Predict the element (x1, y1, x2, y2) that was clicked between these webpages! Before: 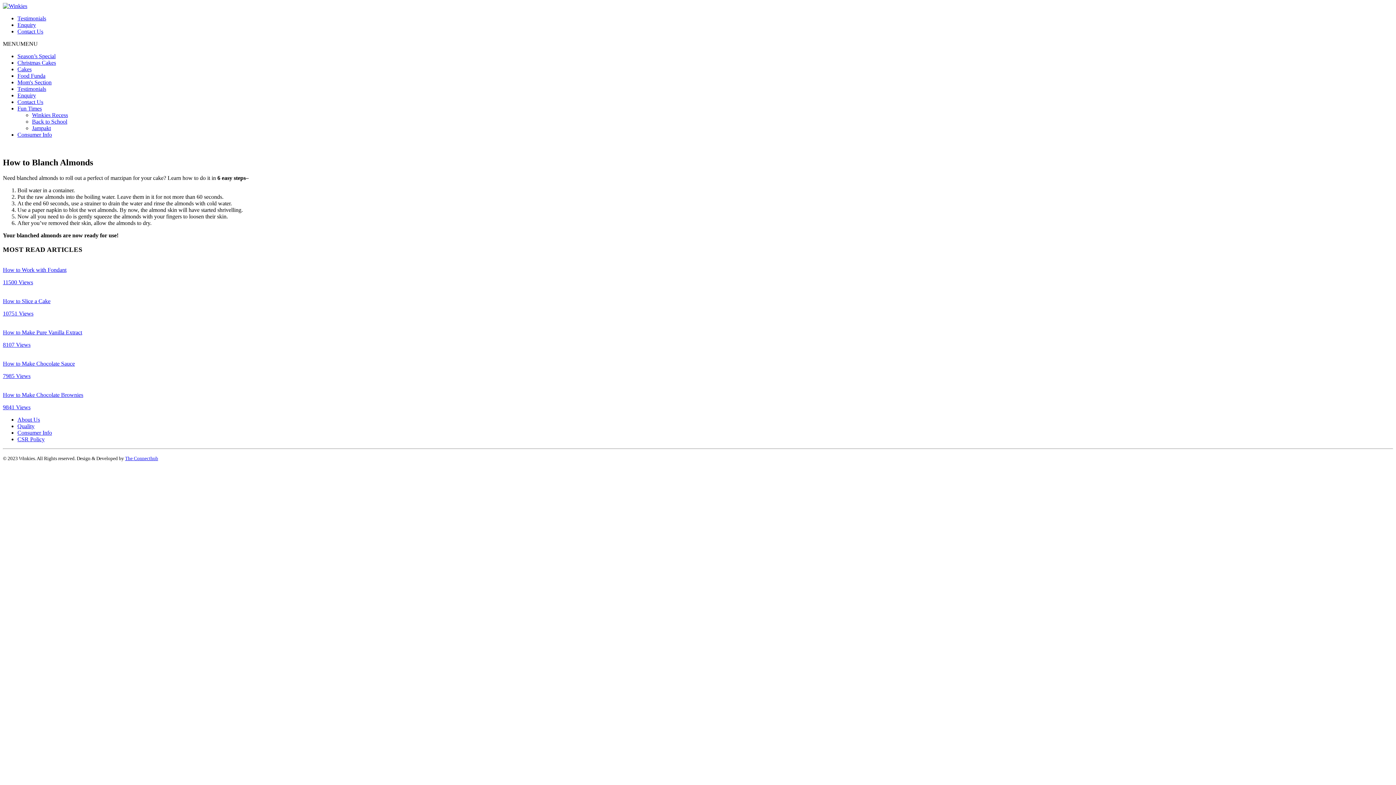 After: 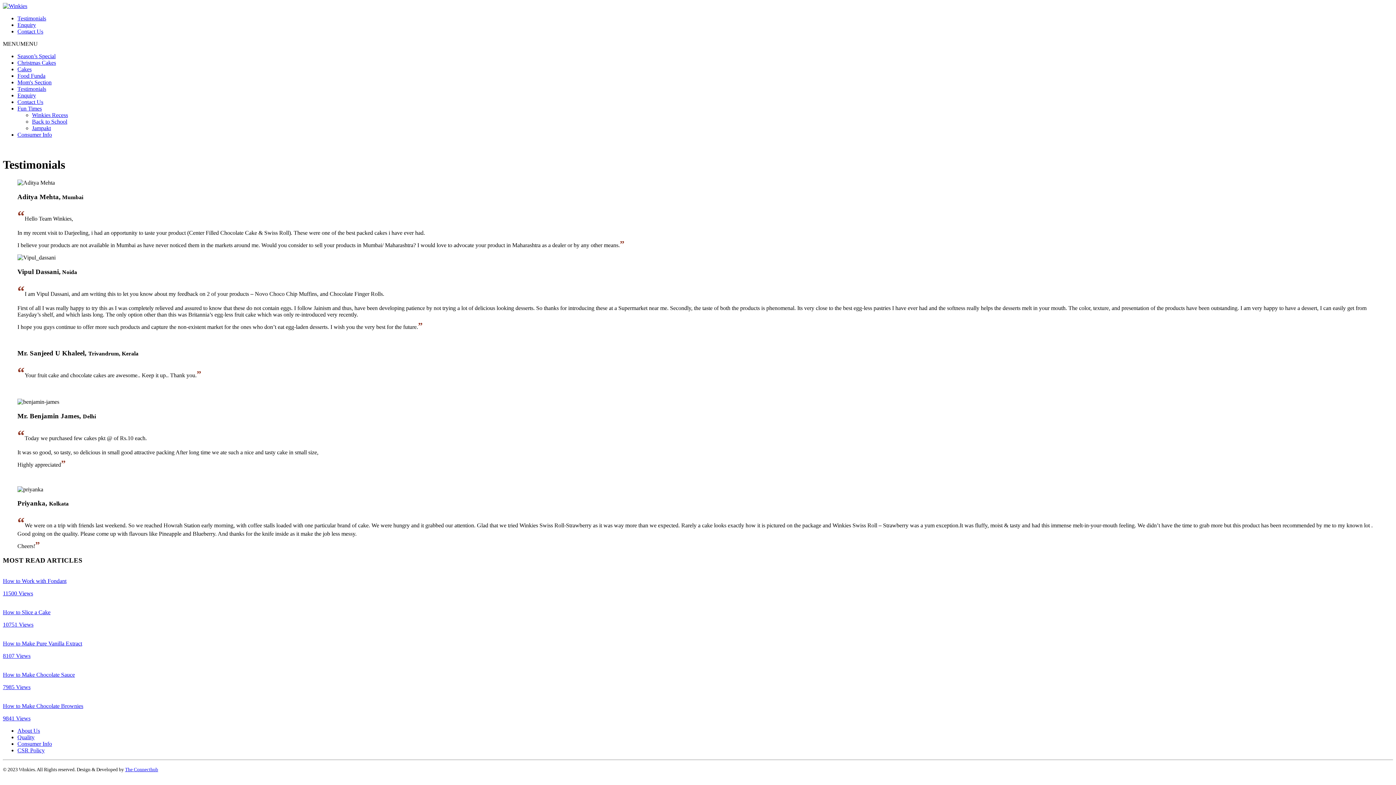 Action: bbox: (17, 15, 46, 21) label: Testimonials